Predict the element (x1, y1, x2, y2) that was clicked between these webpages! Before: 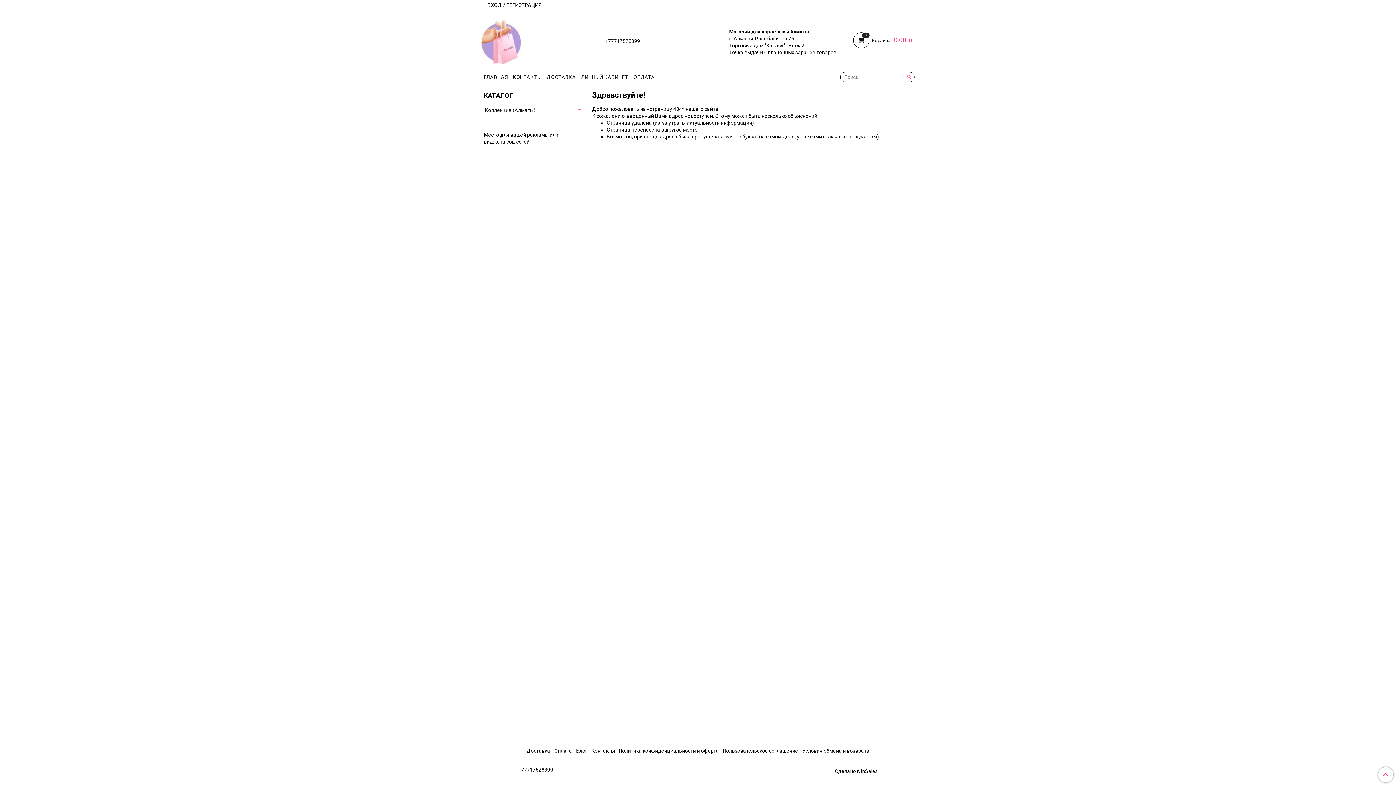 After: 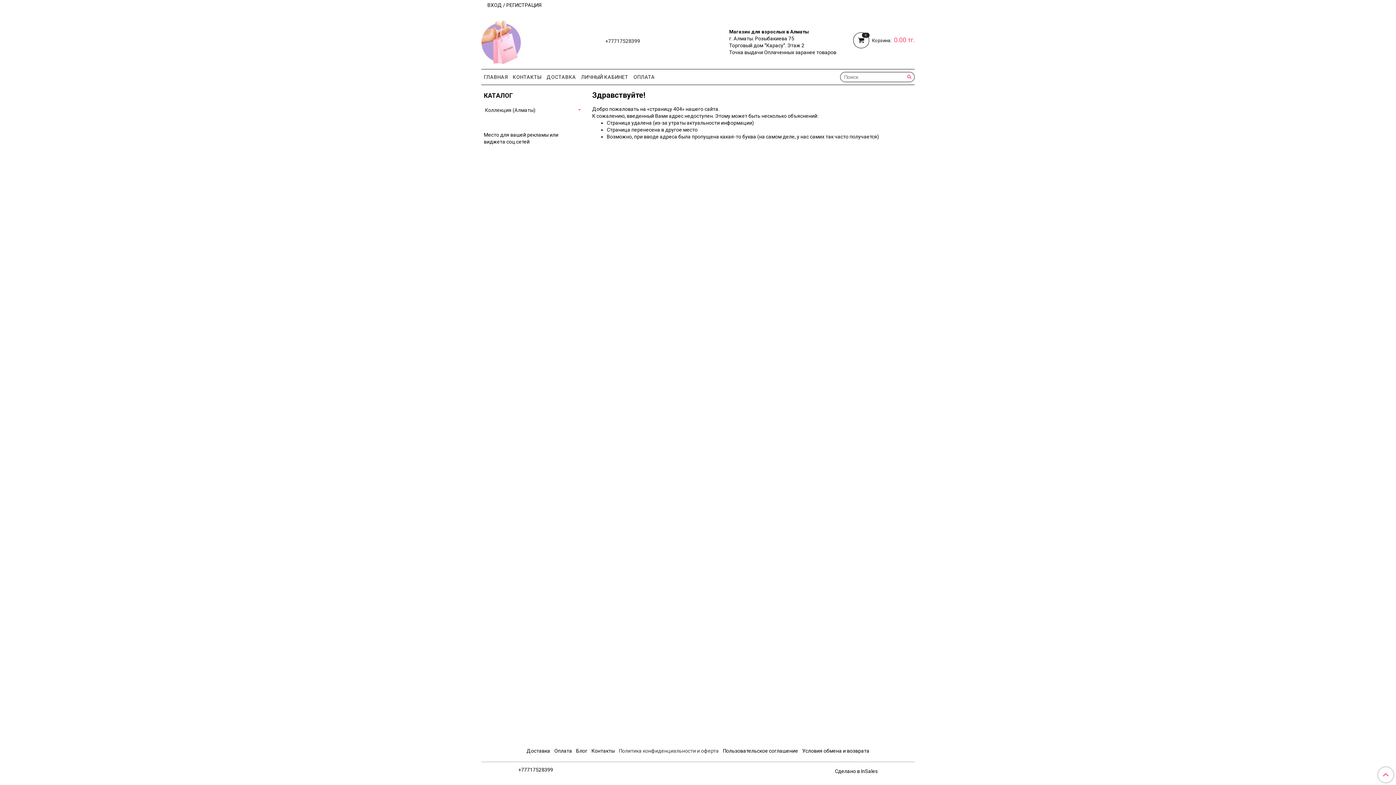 Action: label: Политика конфиденциальности и оферта bbox: (618, 746, 719, 756)